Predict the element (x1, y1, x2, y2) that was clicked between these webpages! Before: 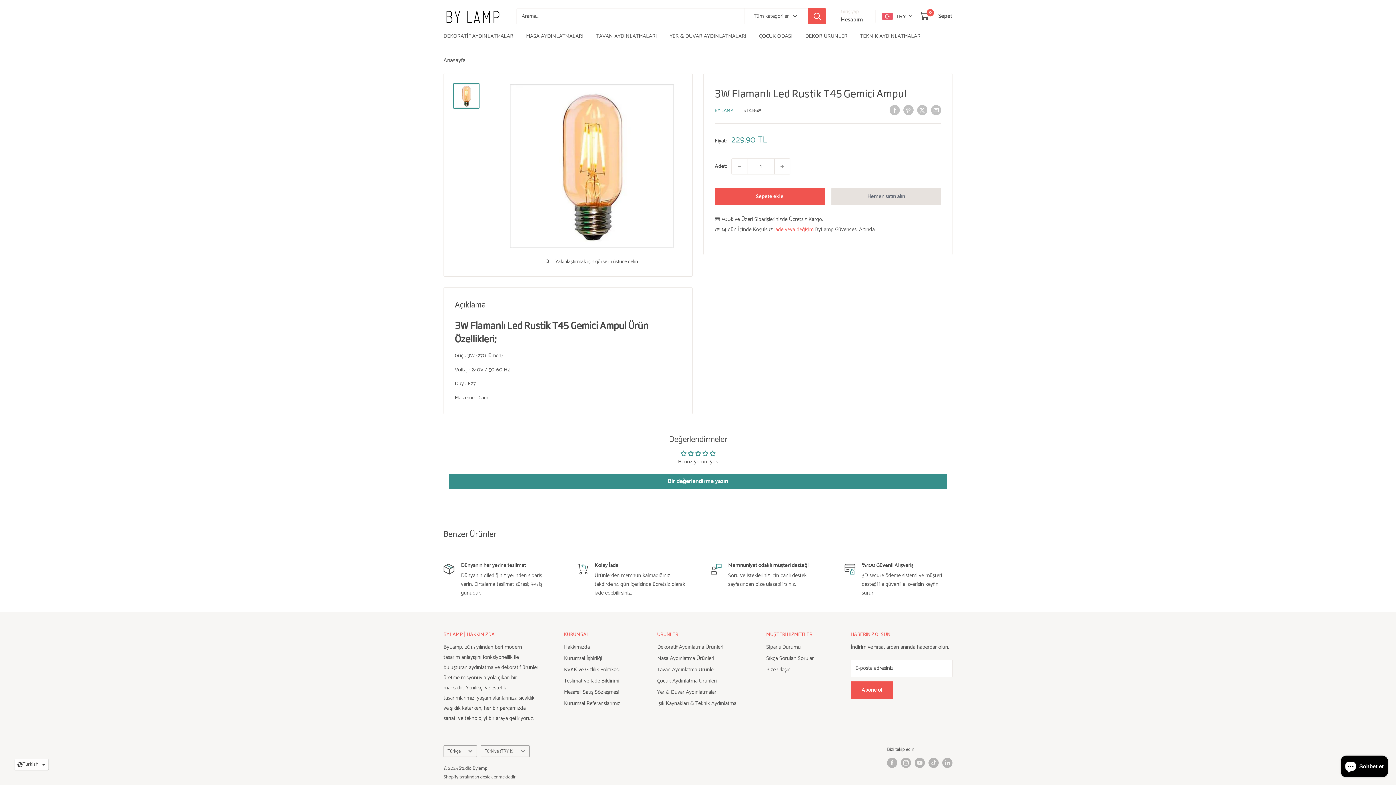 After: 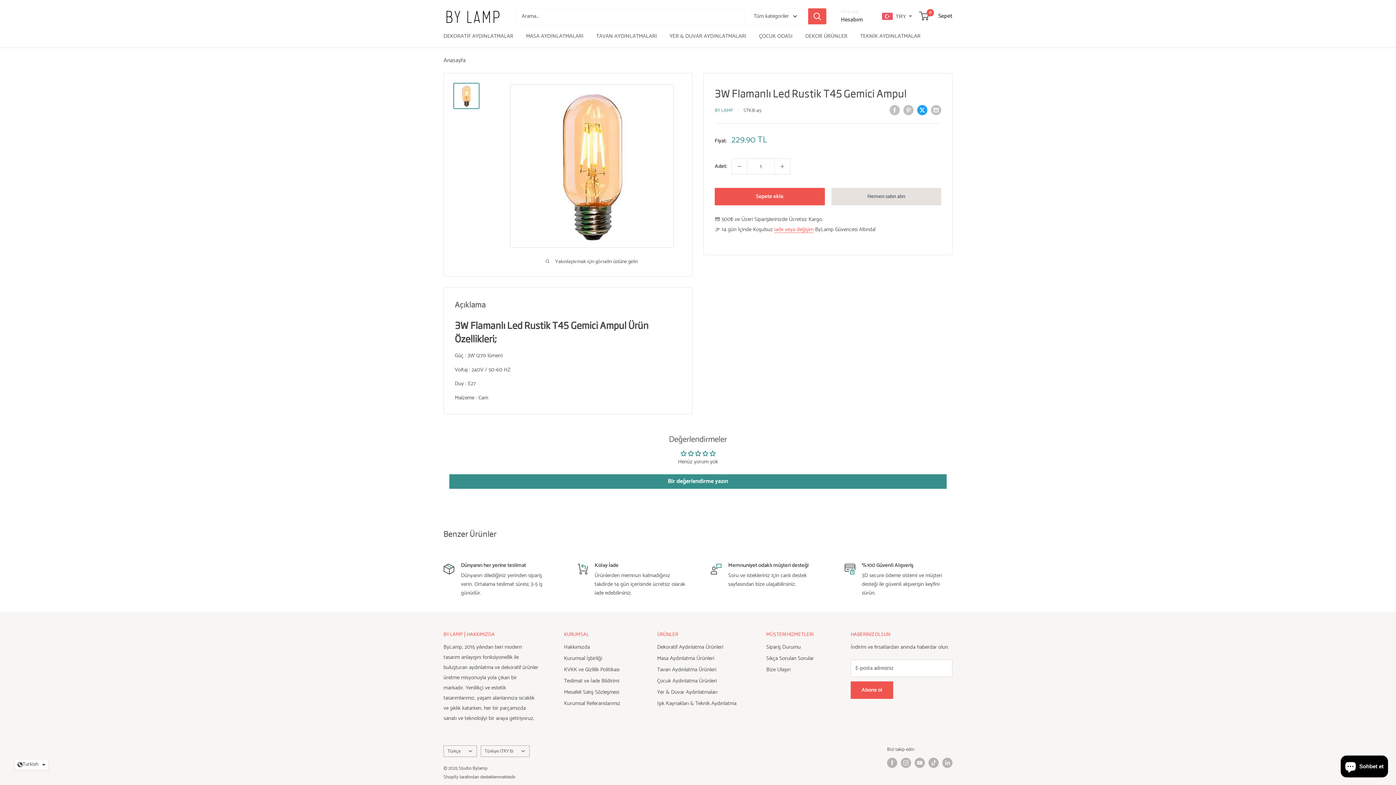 Action: label: Twitter'da paylaş bbox: (917, 104, 927, 115)